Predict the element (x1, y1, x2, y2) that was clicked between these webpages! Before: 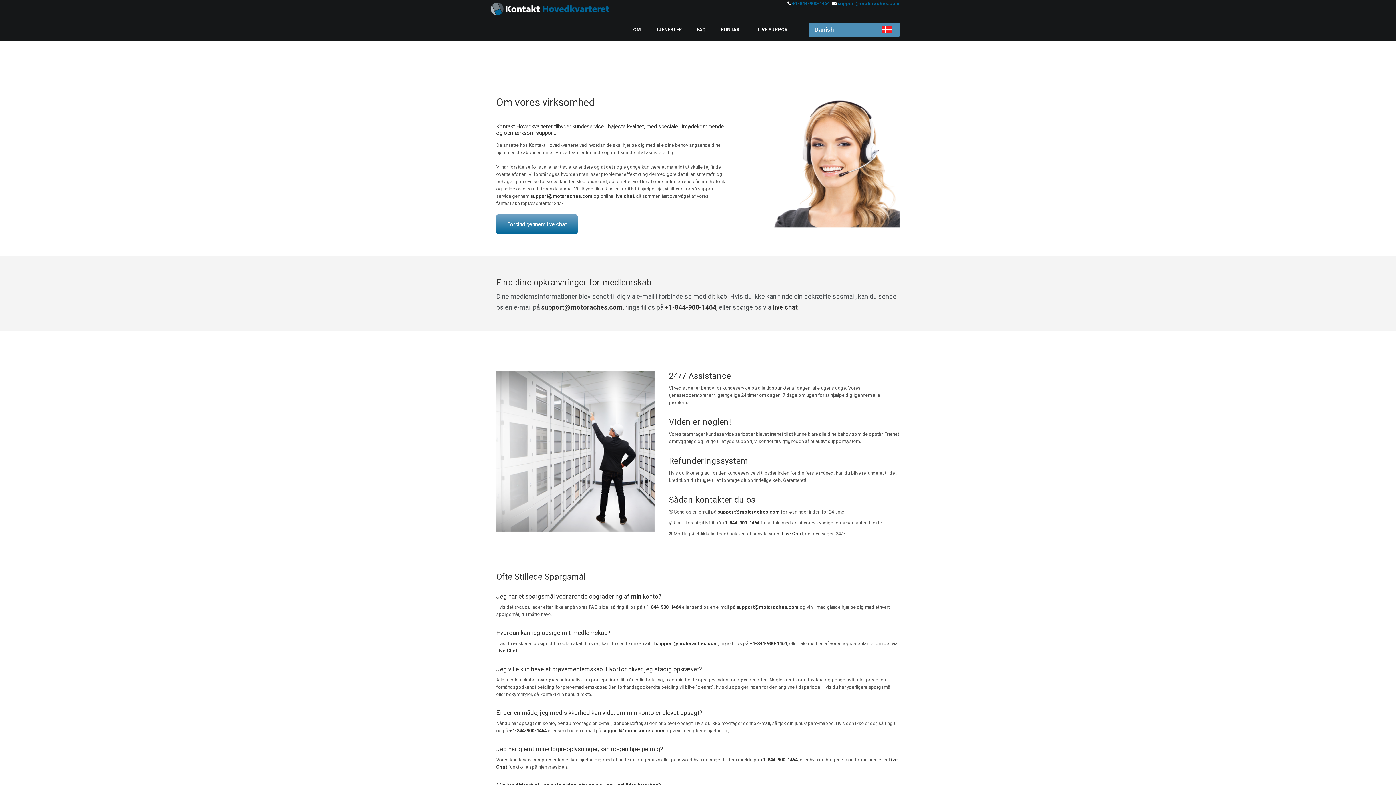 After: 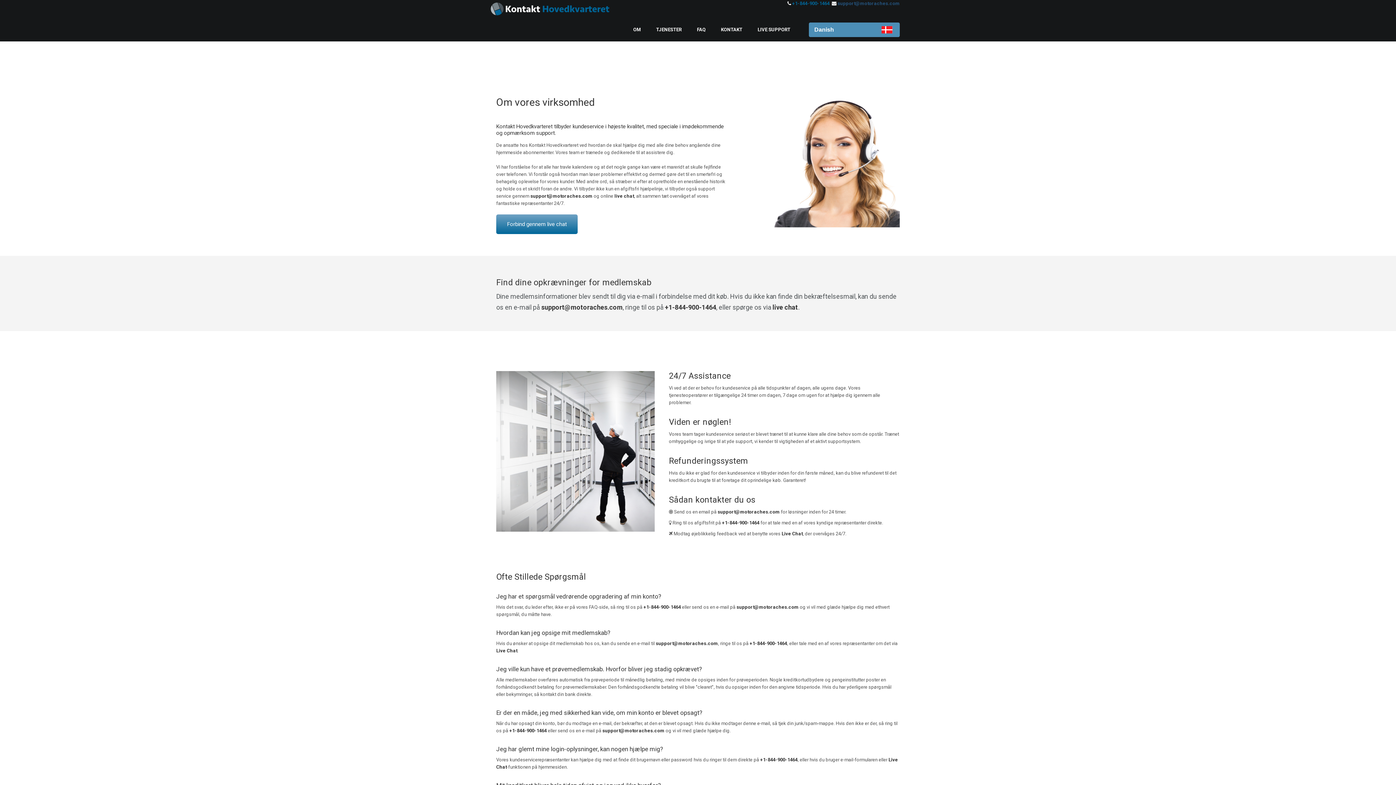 Action: bbox: (837, 0, 900, 6) label: support@motoraches.com